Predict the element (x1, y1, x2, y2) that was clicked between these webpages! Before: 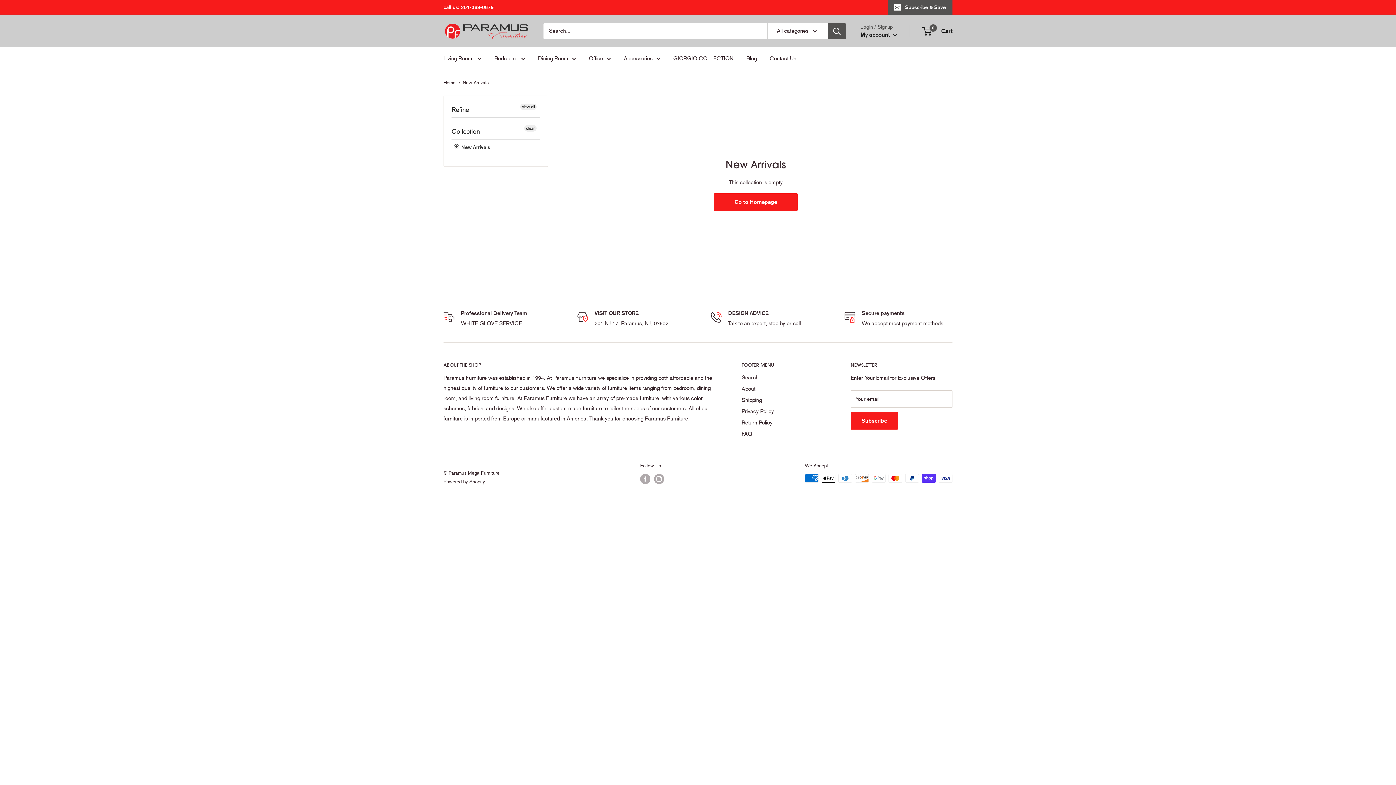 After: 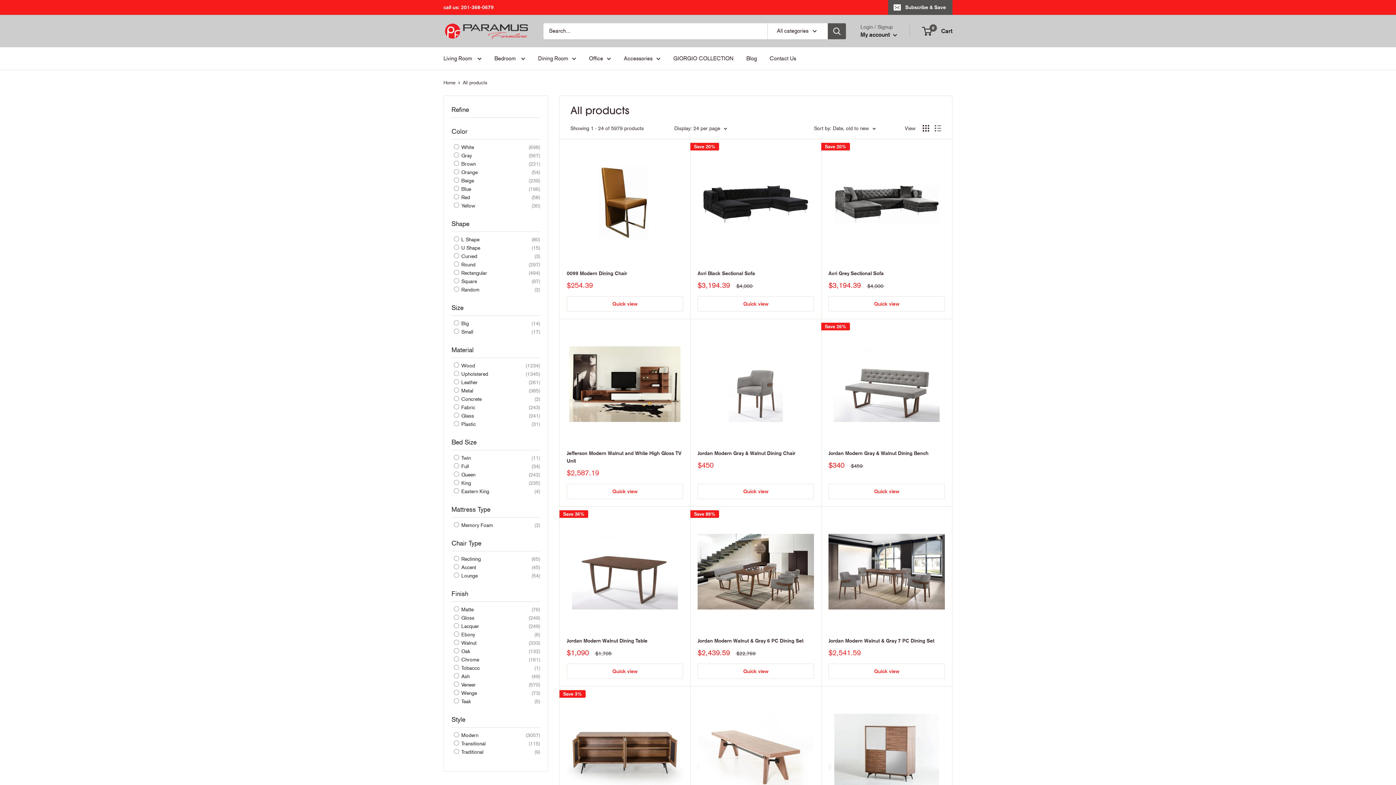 Action: label: clear bbox: (524, 125, 536, 131)